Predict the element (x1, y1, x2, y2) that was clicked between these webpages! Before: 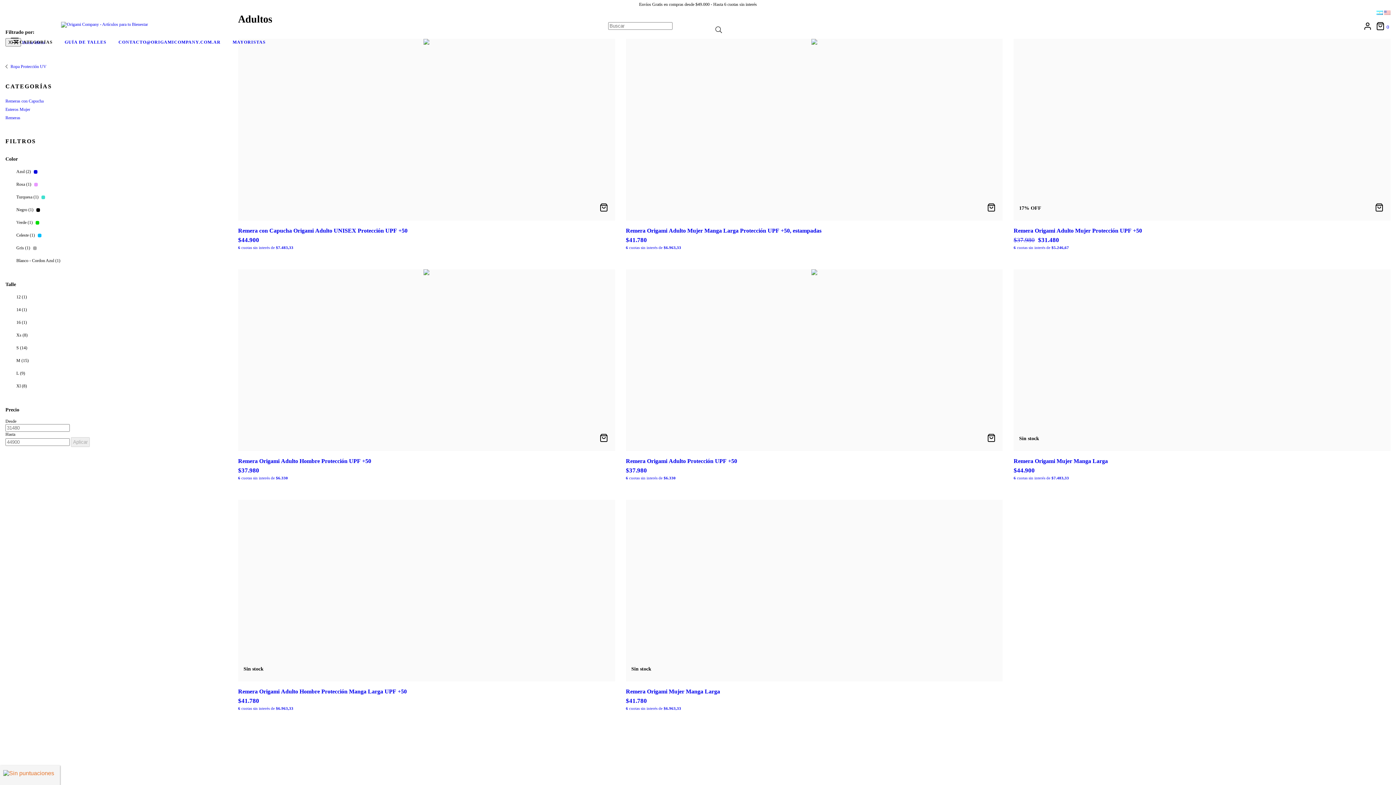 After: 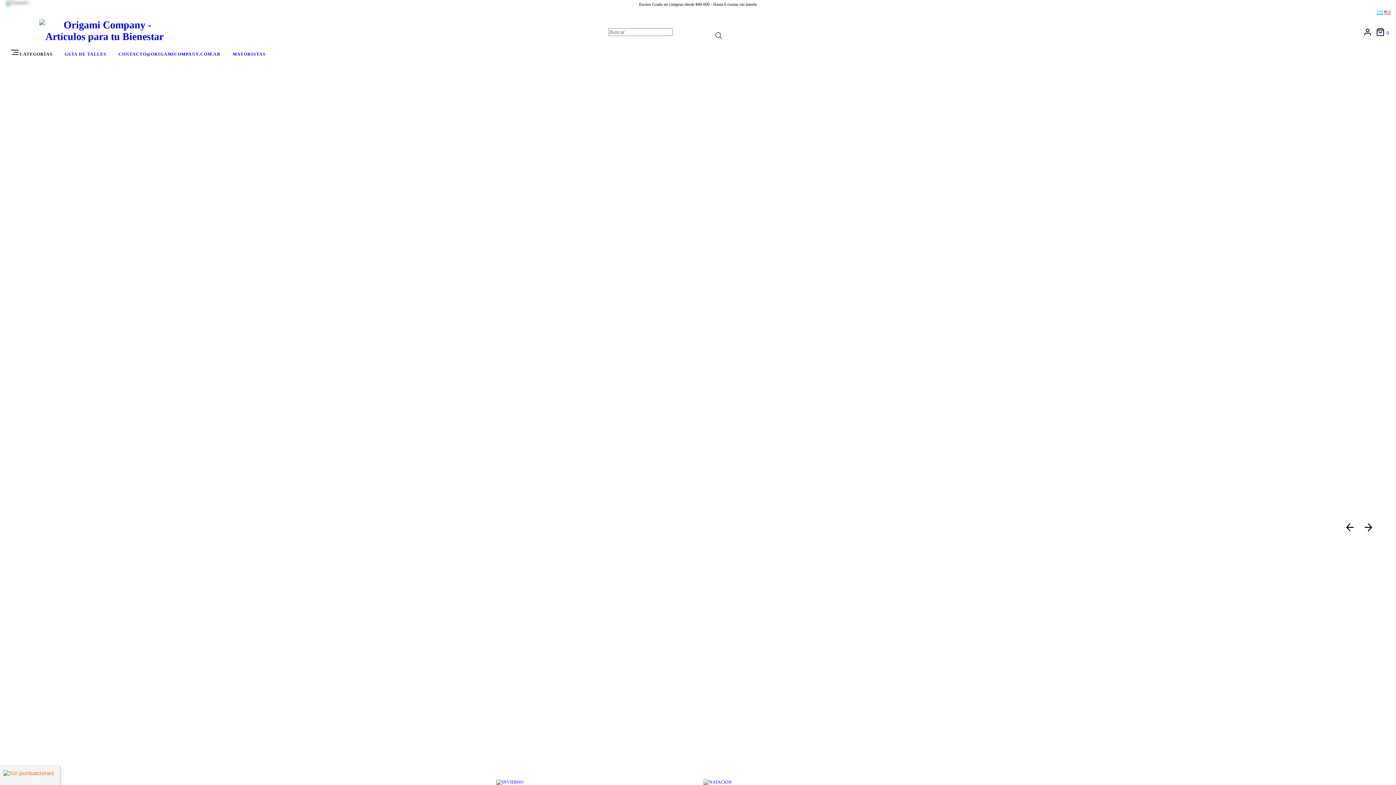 Action: bbox: (61, 23, 180, 28)